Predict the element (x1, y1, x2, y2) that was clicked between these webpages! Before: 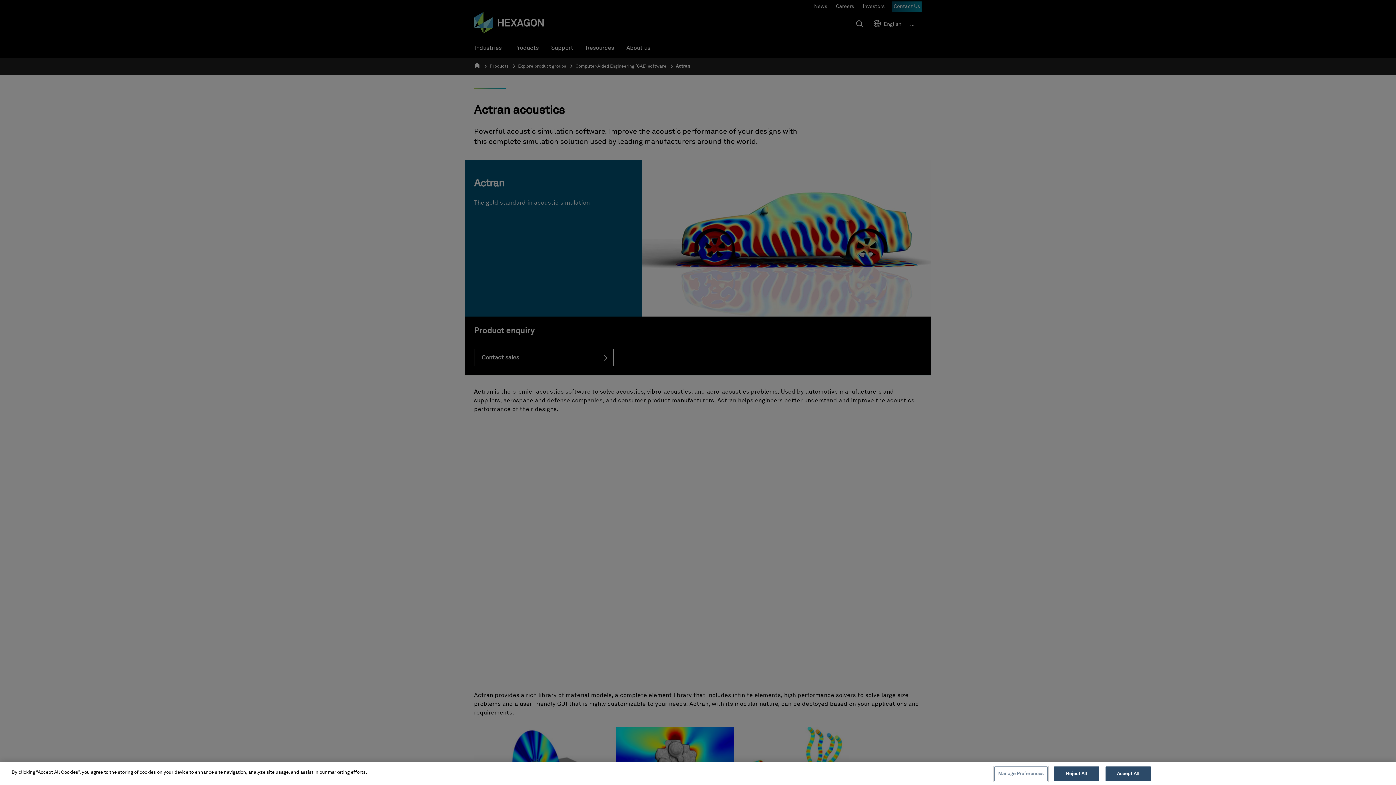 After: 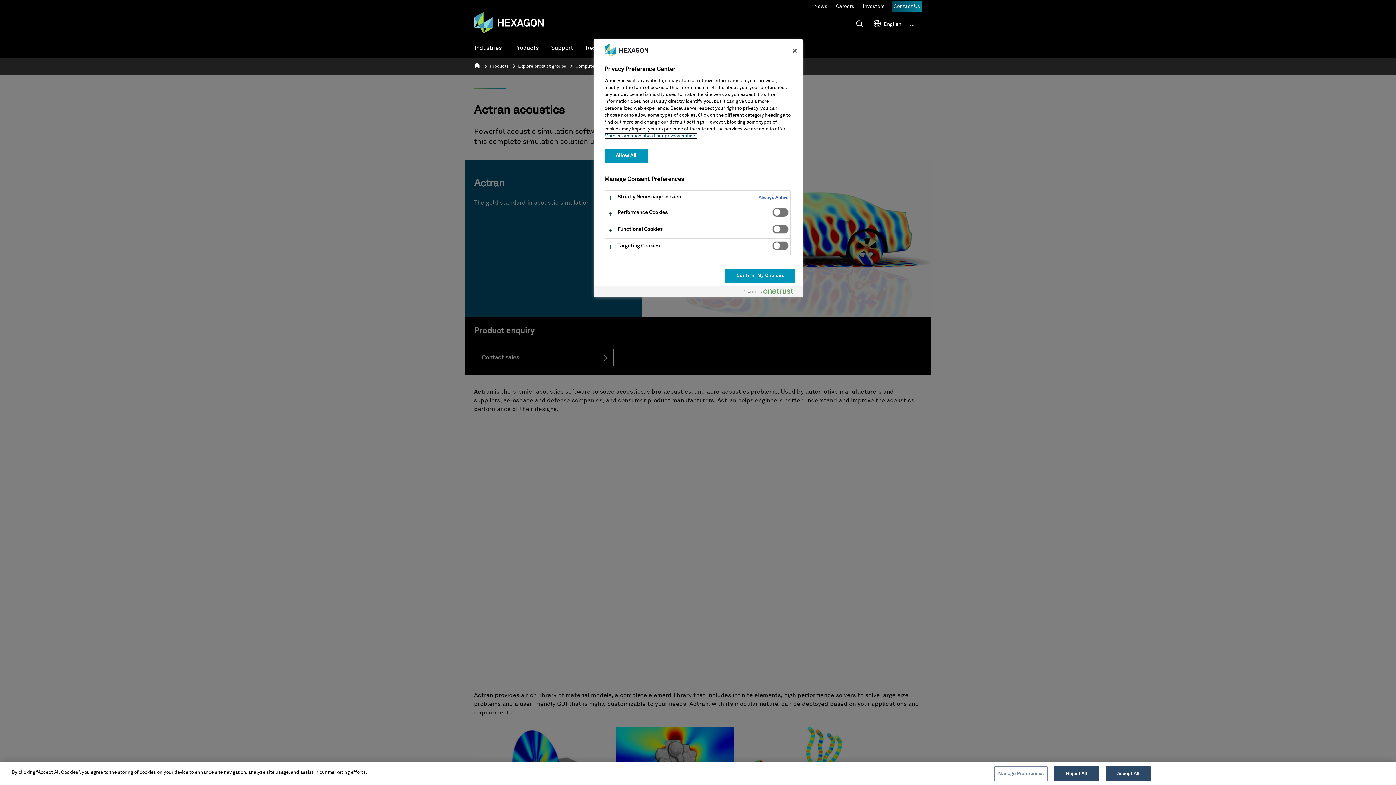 Action: label: Manage Preferences bbox: (994, 766, 1047, 781)